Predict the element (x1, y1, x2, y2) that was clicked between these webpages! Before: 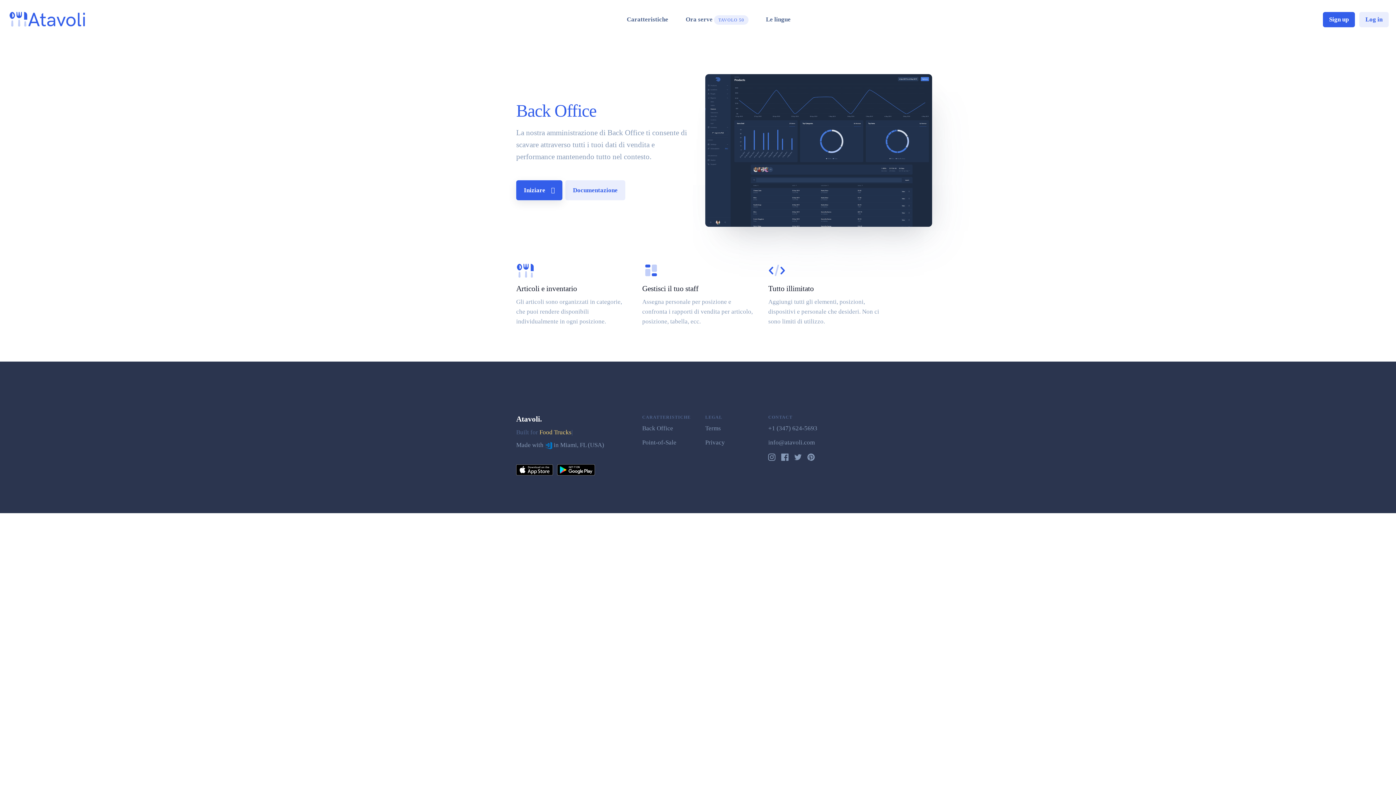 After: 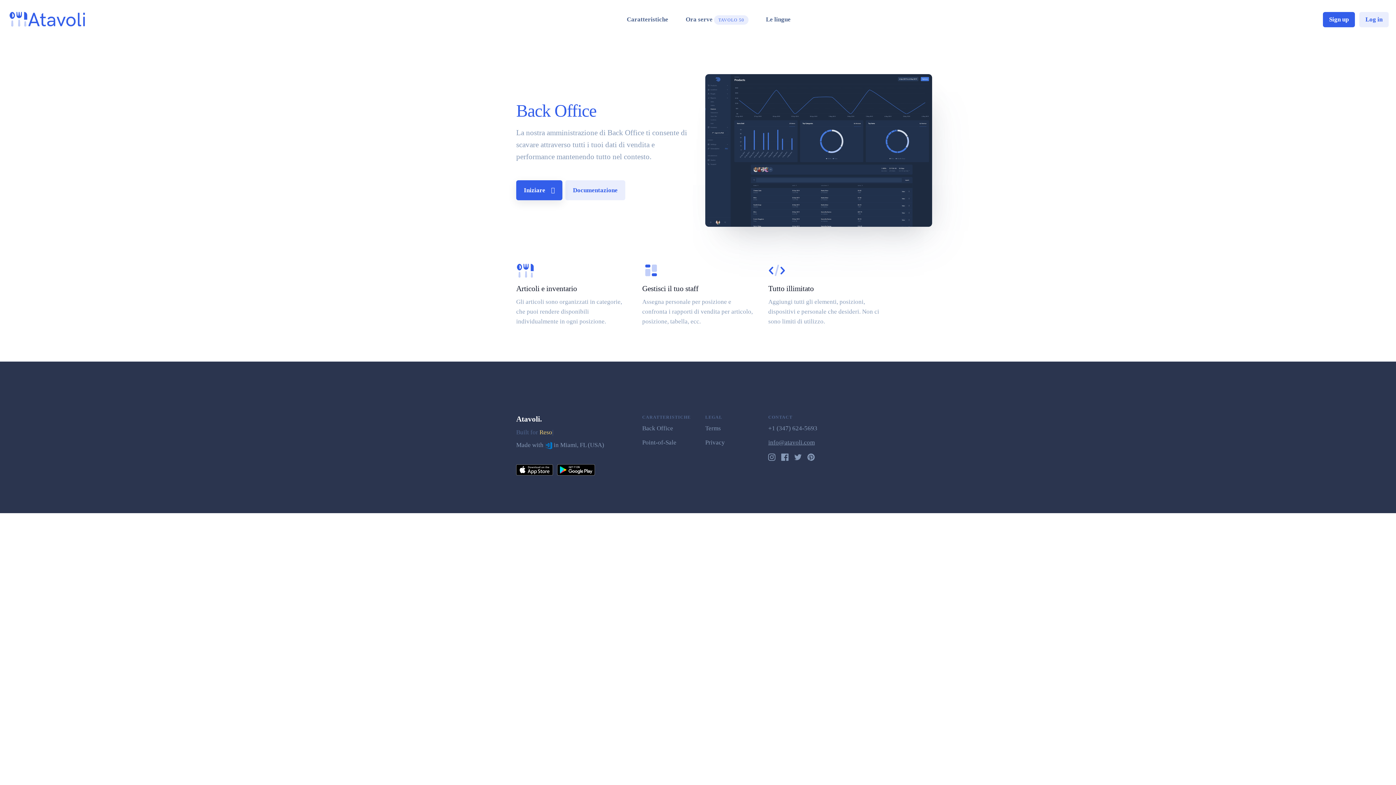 Action: bbox: (768, 439, 815, 446) label: info@atavoli.com